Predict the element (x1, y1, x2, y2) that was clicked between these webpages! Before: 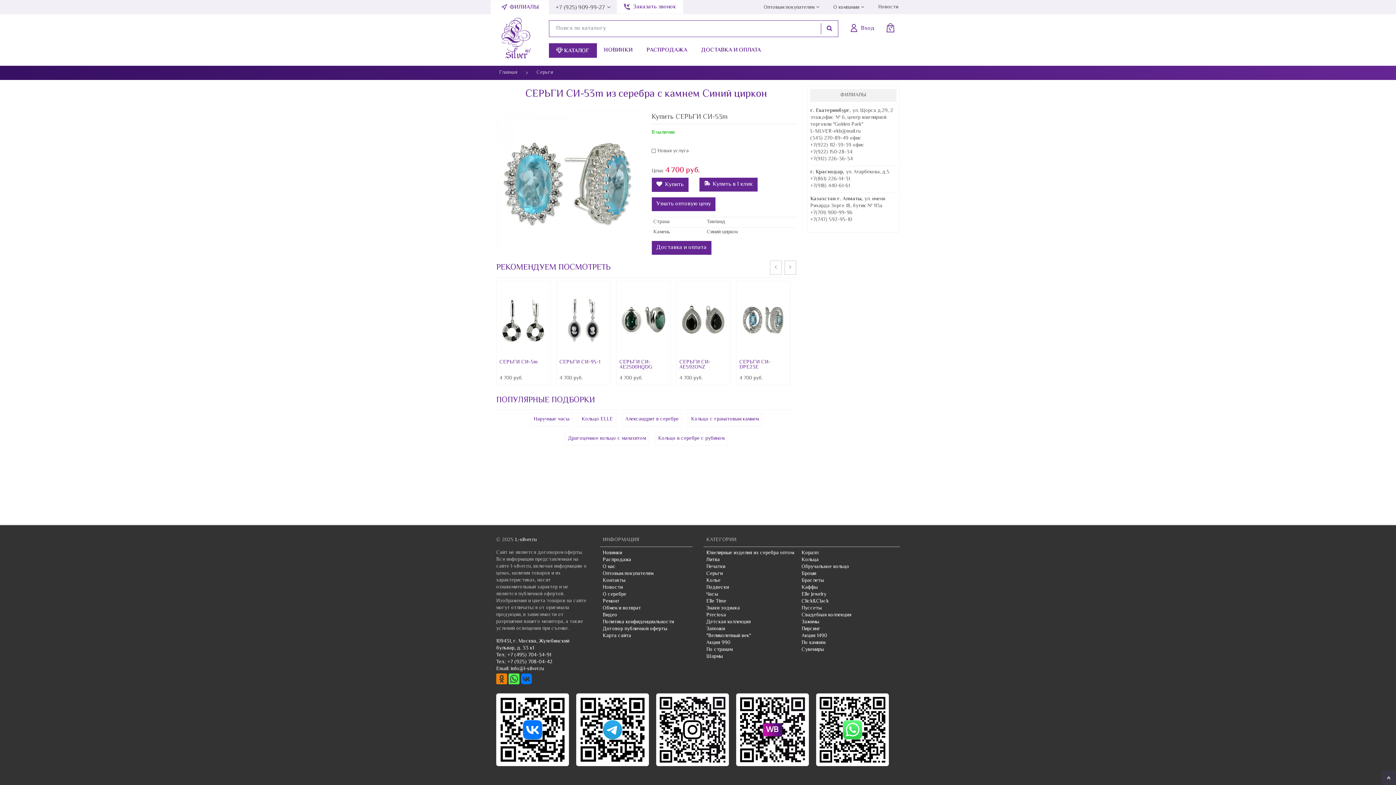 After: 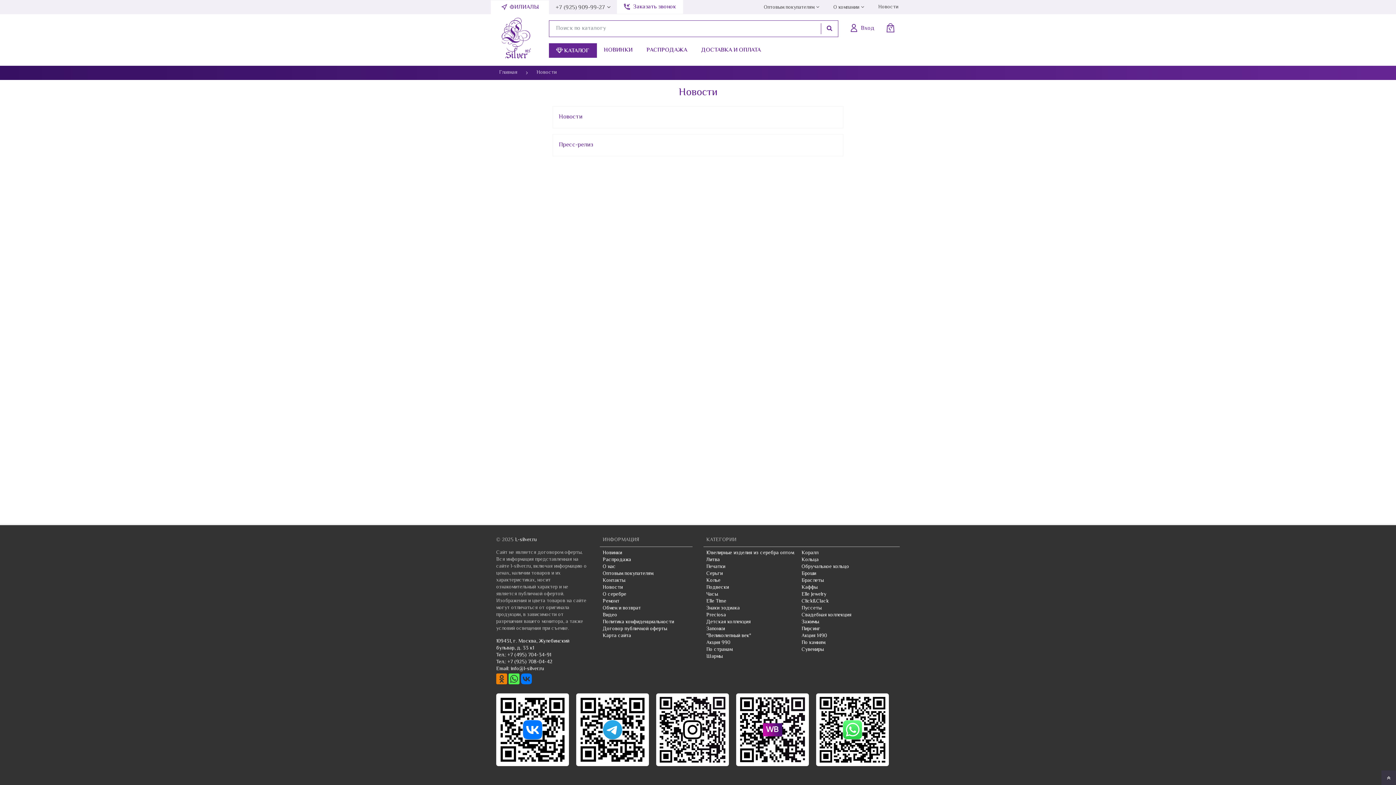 Action: bbox: (871, 0, 905, 14) label: Новости